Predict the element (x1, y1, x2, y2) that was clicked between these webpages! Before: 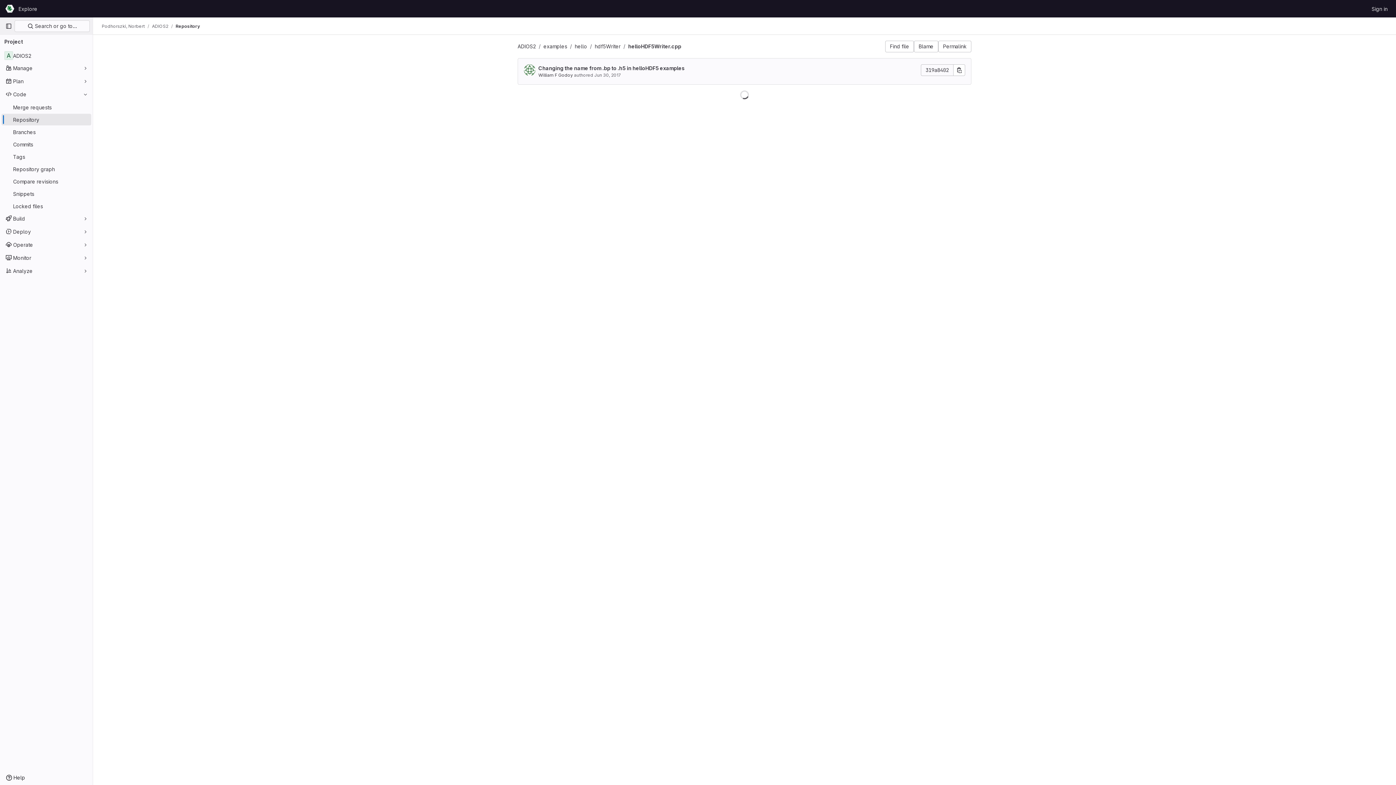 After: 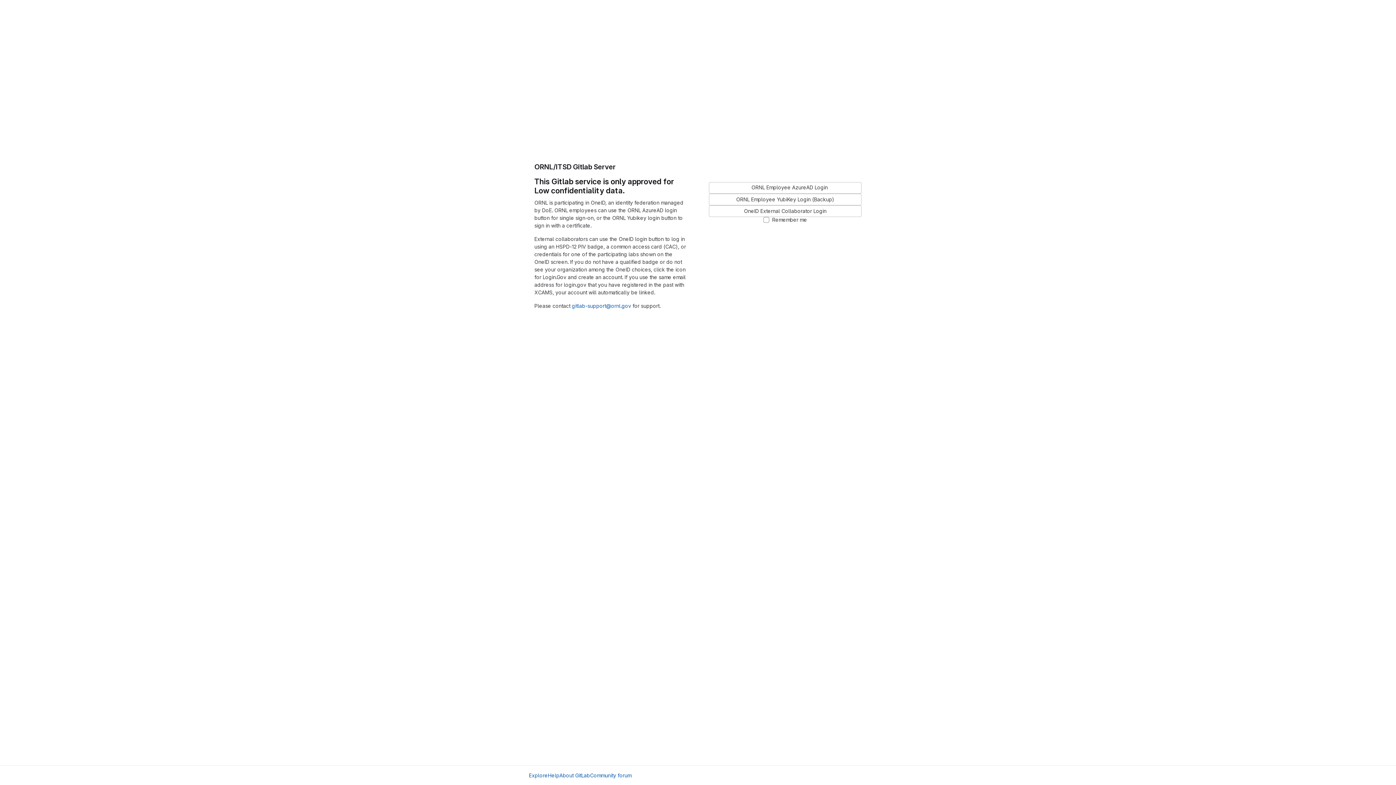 Action: label: Sign in bbox: (1369, 2, 1390, 14)